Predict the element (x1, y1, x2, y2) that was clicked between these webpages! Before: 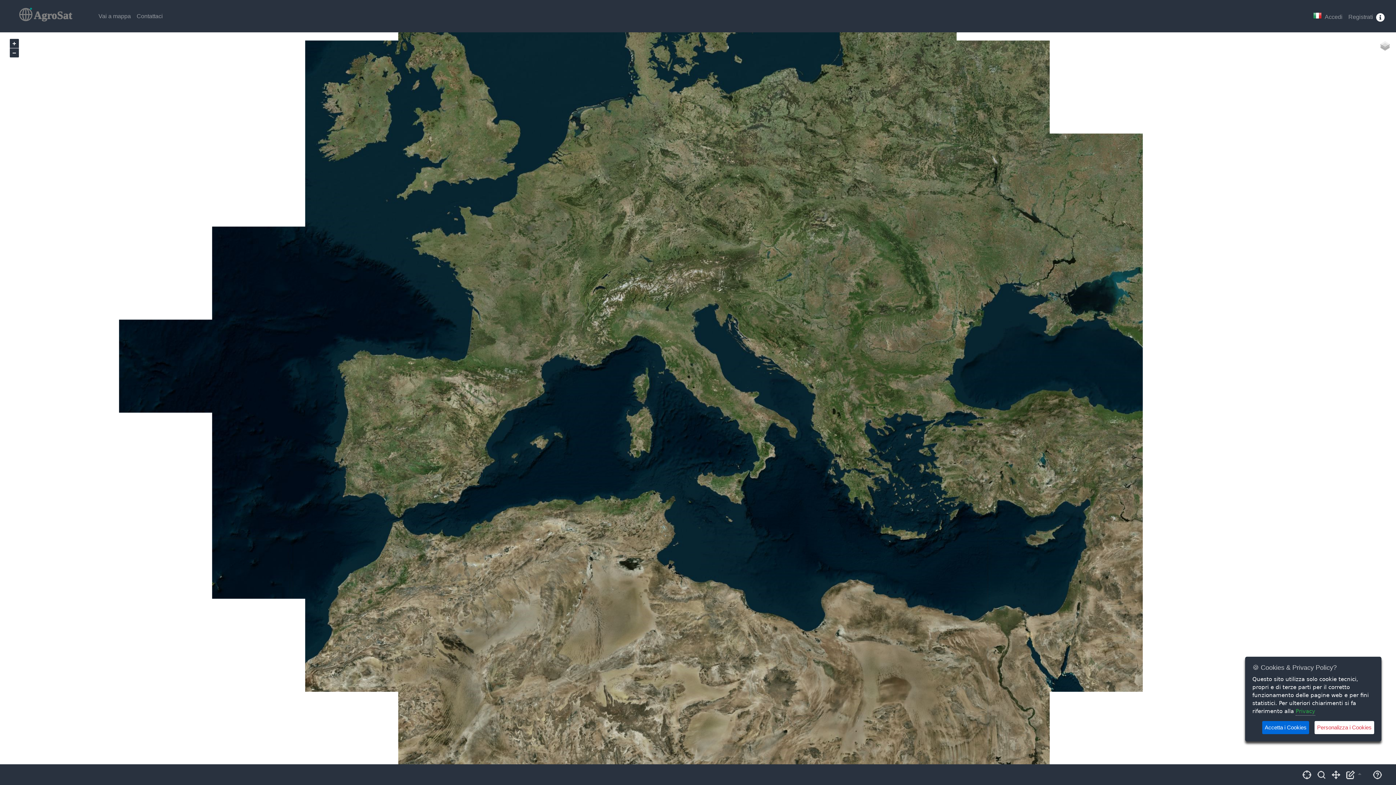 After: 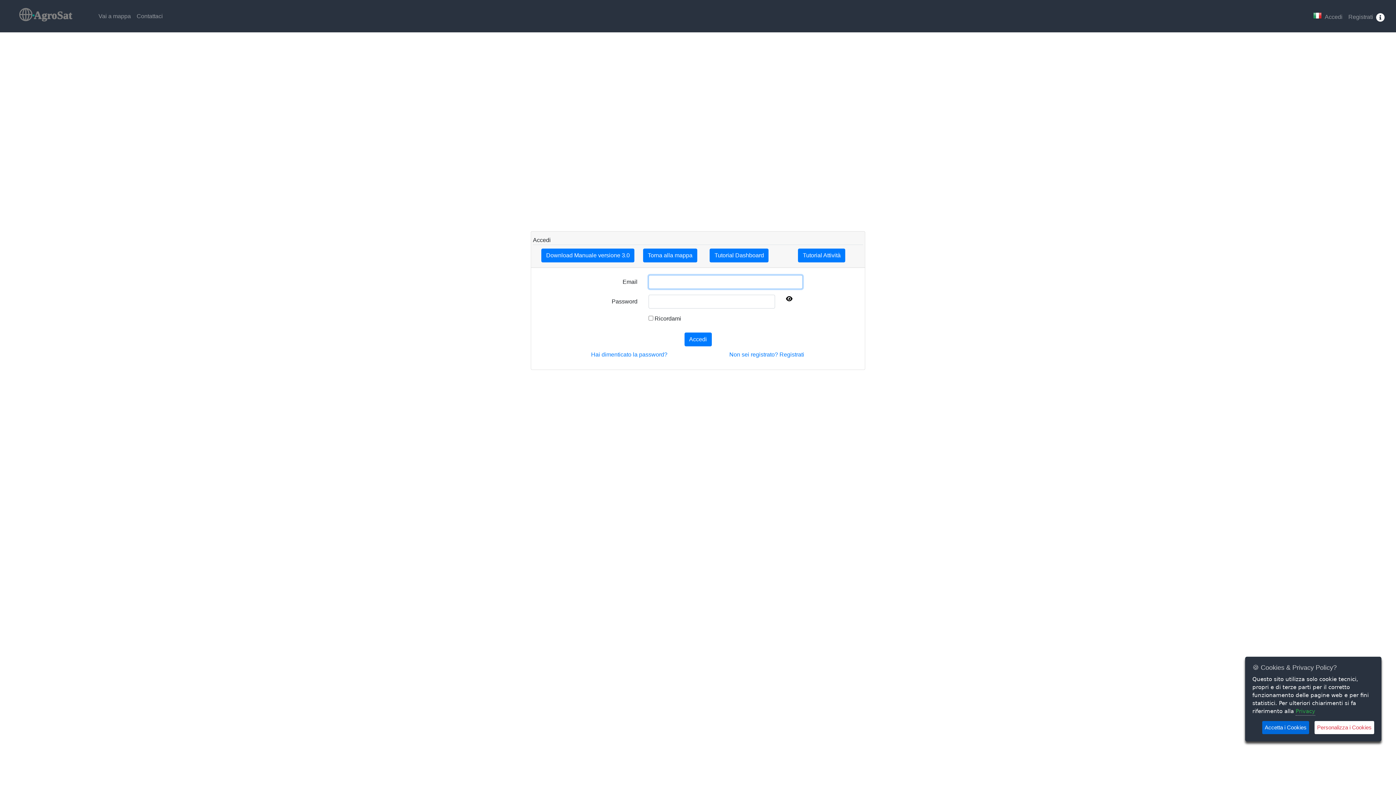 Action: label: Accedi bbox: (1322, 9, 1345, 24)